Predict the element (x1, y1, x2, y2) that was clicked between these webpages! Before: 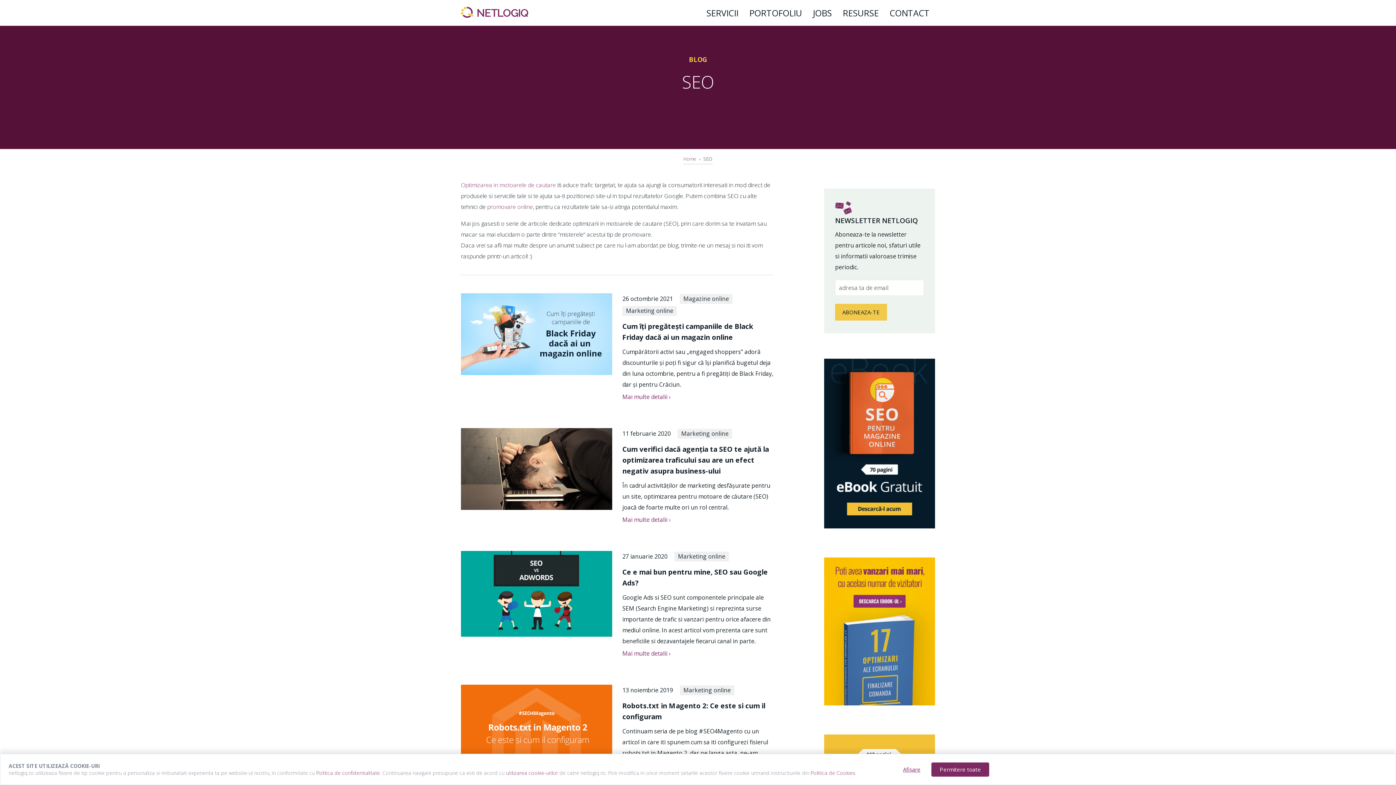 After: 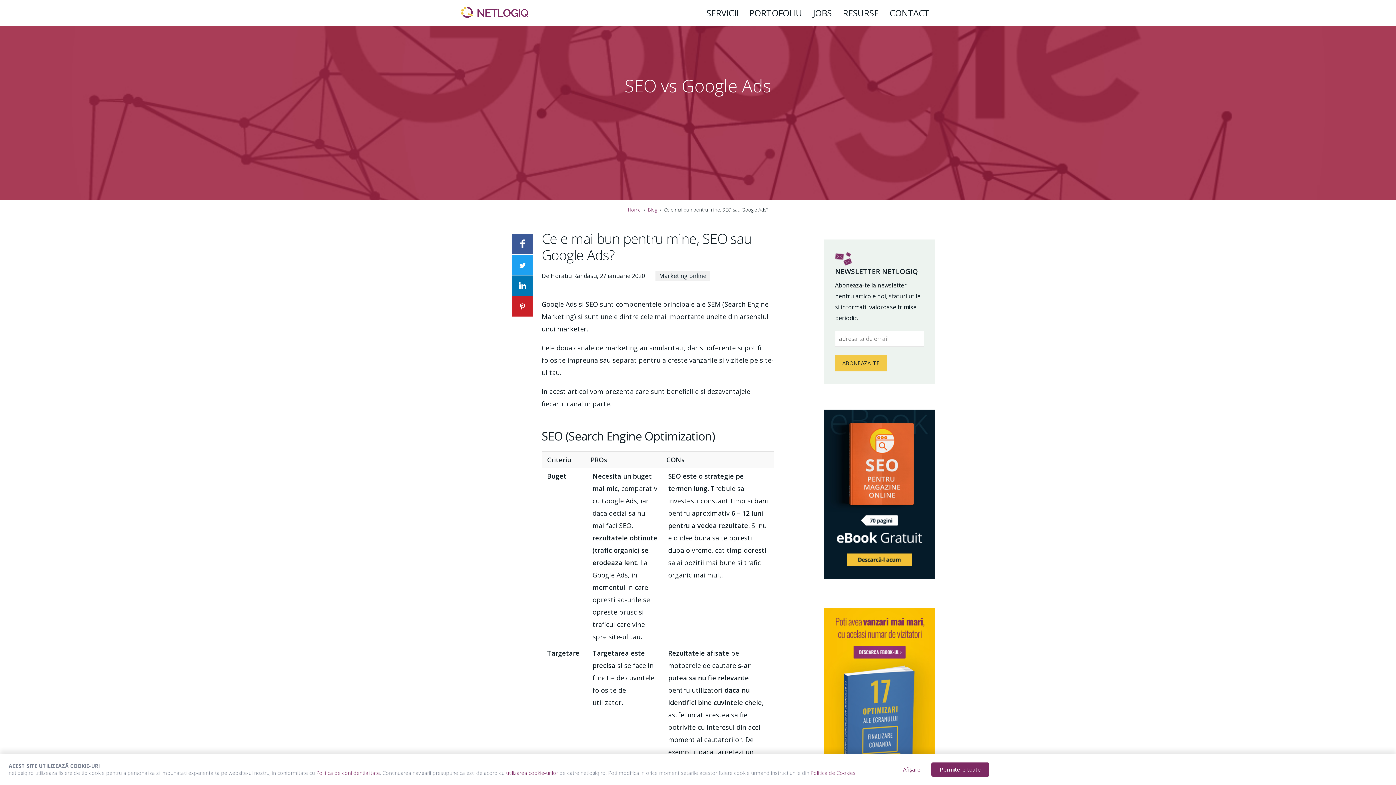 Action: bbox: (461, 551, 612, 637)